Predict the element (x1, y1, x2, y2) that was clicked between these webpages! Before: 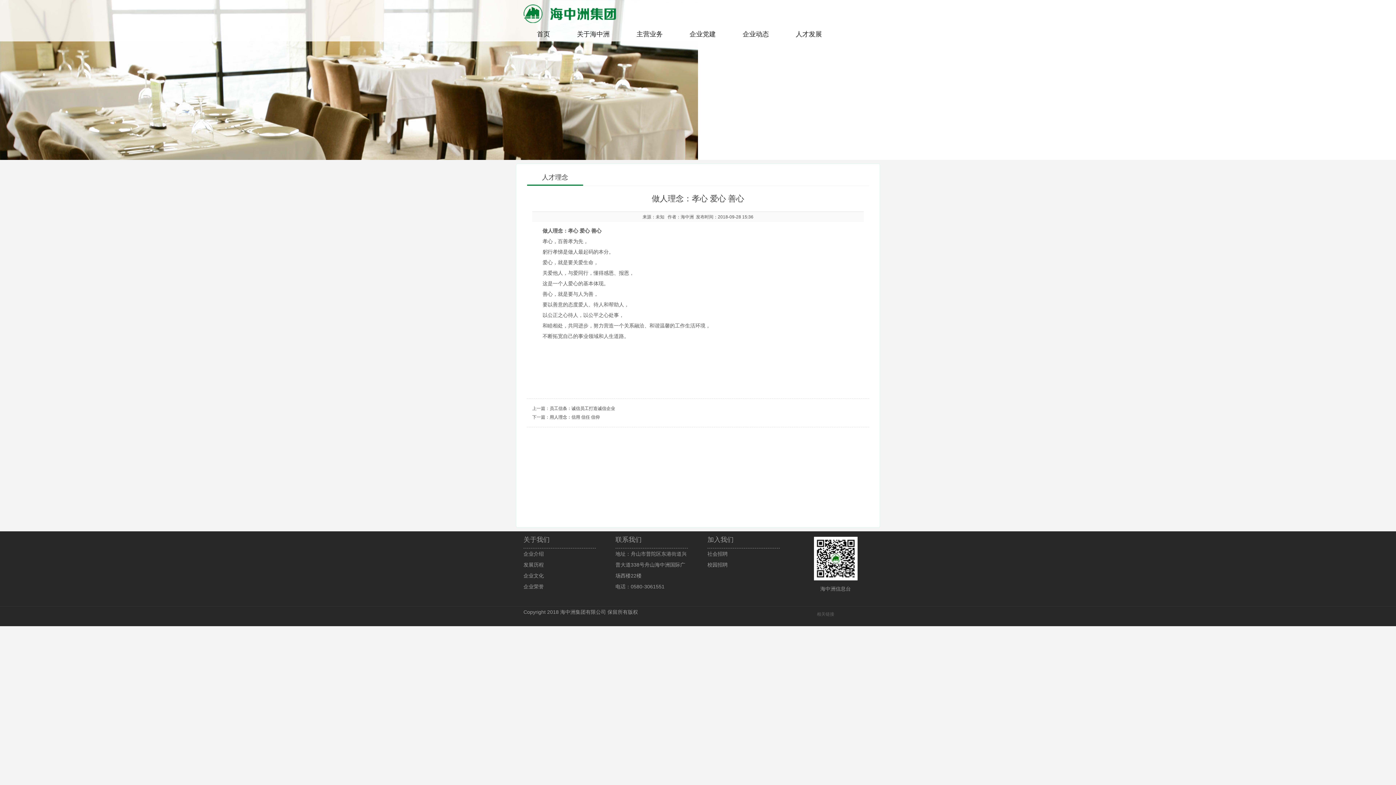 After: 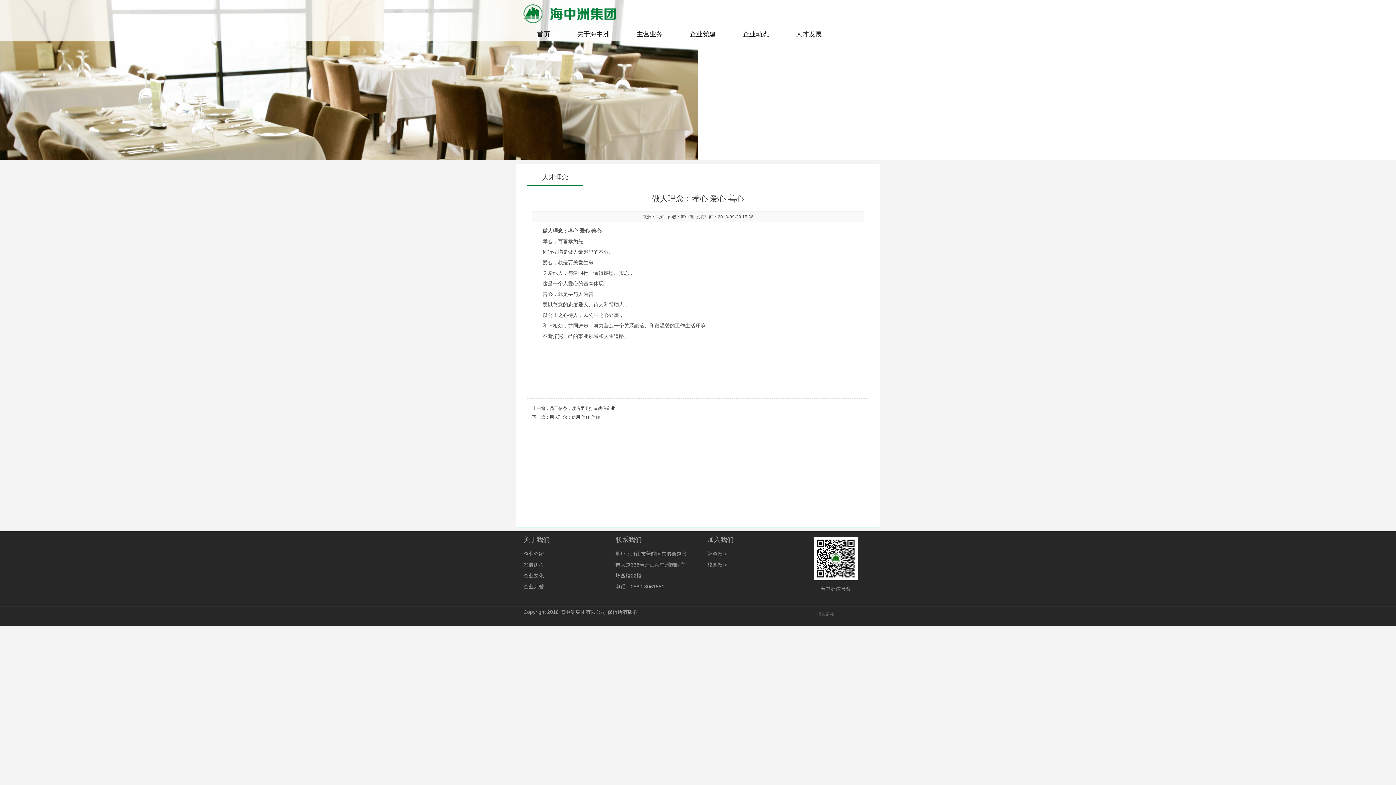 Action: label: 地址：舟山市普陀区东港街道兴普大道338号舟山海中洲国际广场西楼22楼
电话：0580-3061551 bbox: (615, 548, 688, 592)